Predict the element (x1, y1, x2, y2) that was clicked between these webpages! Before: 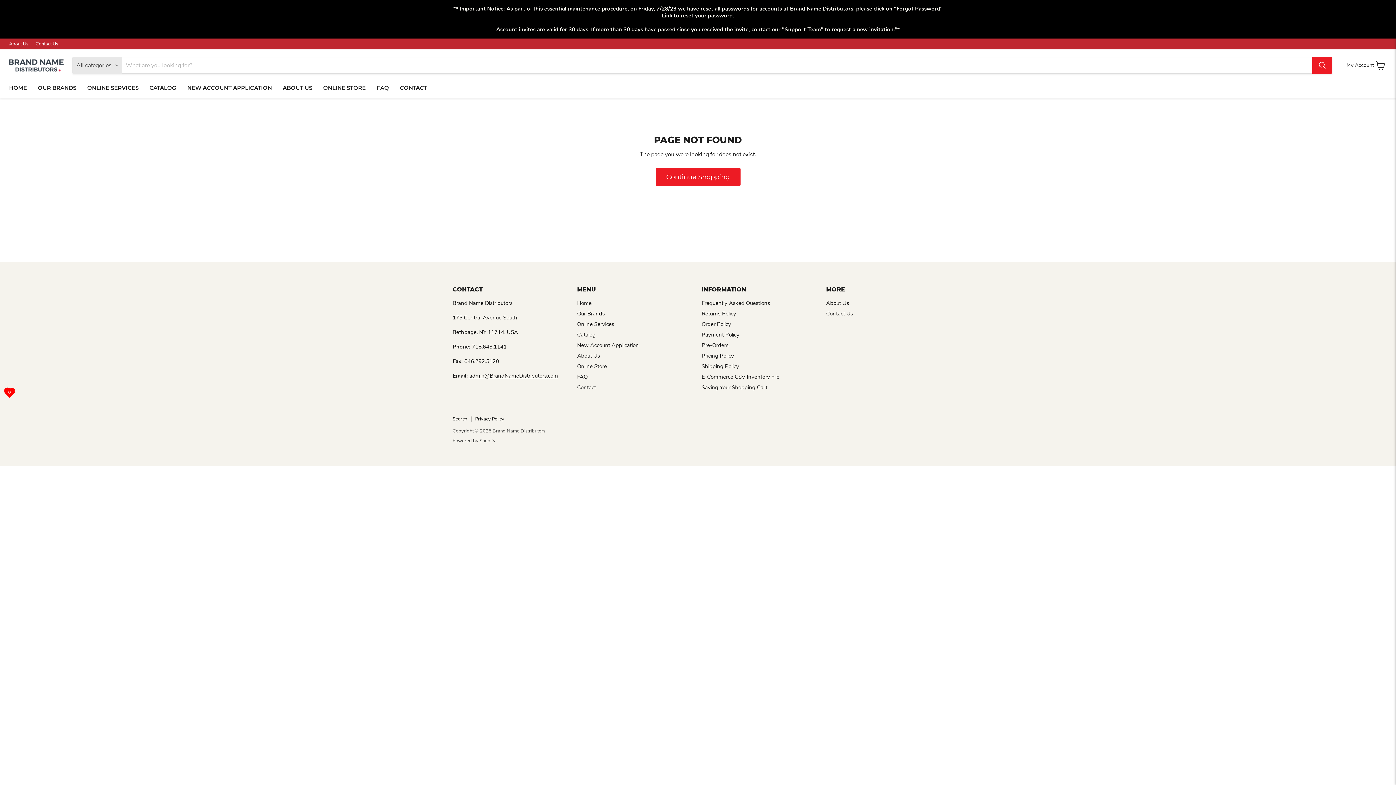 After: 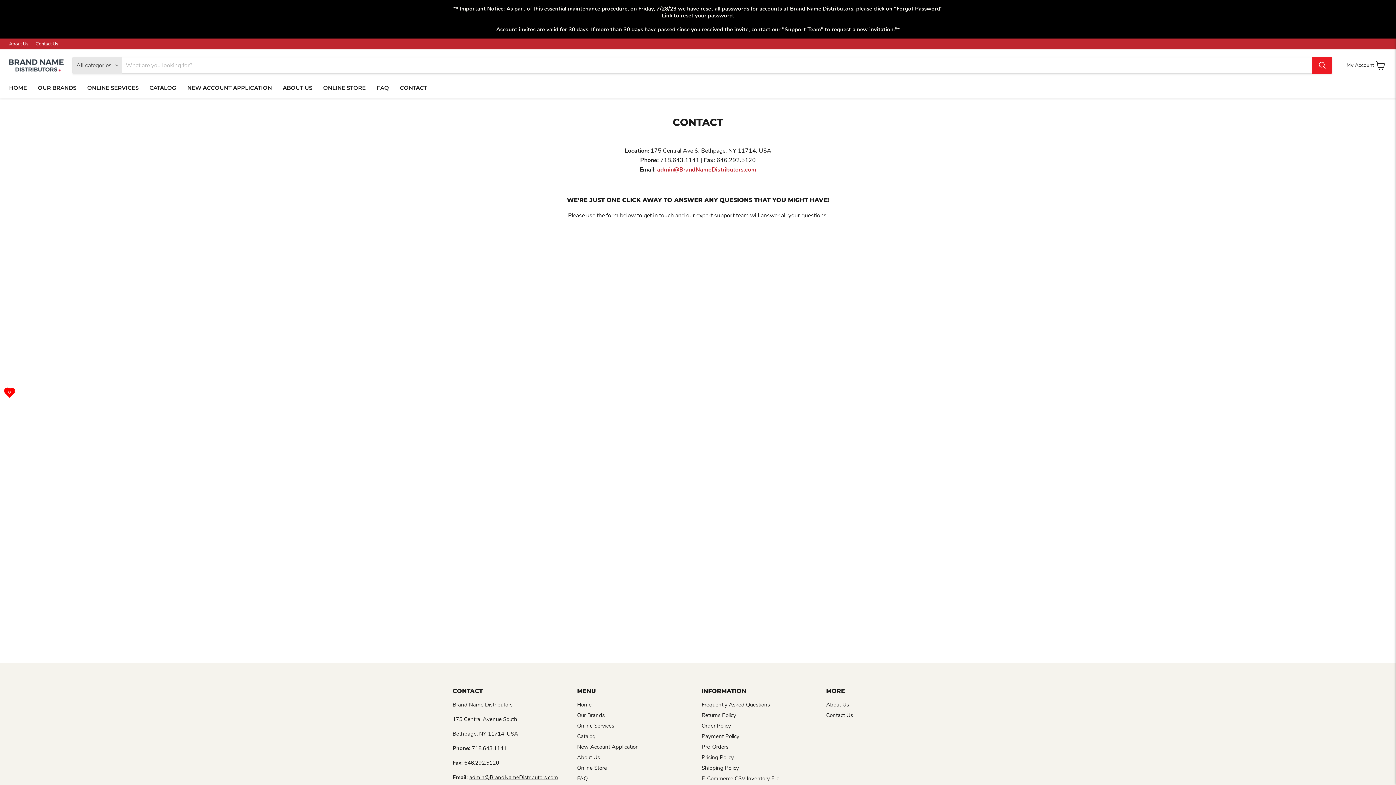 Action: bbox: (35, 41, 58, 46) label: Contact Us